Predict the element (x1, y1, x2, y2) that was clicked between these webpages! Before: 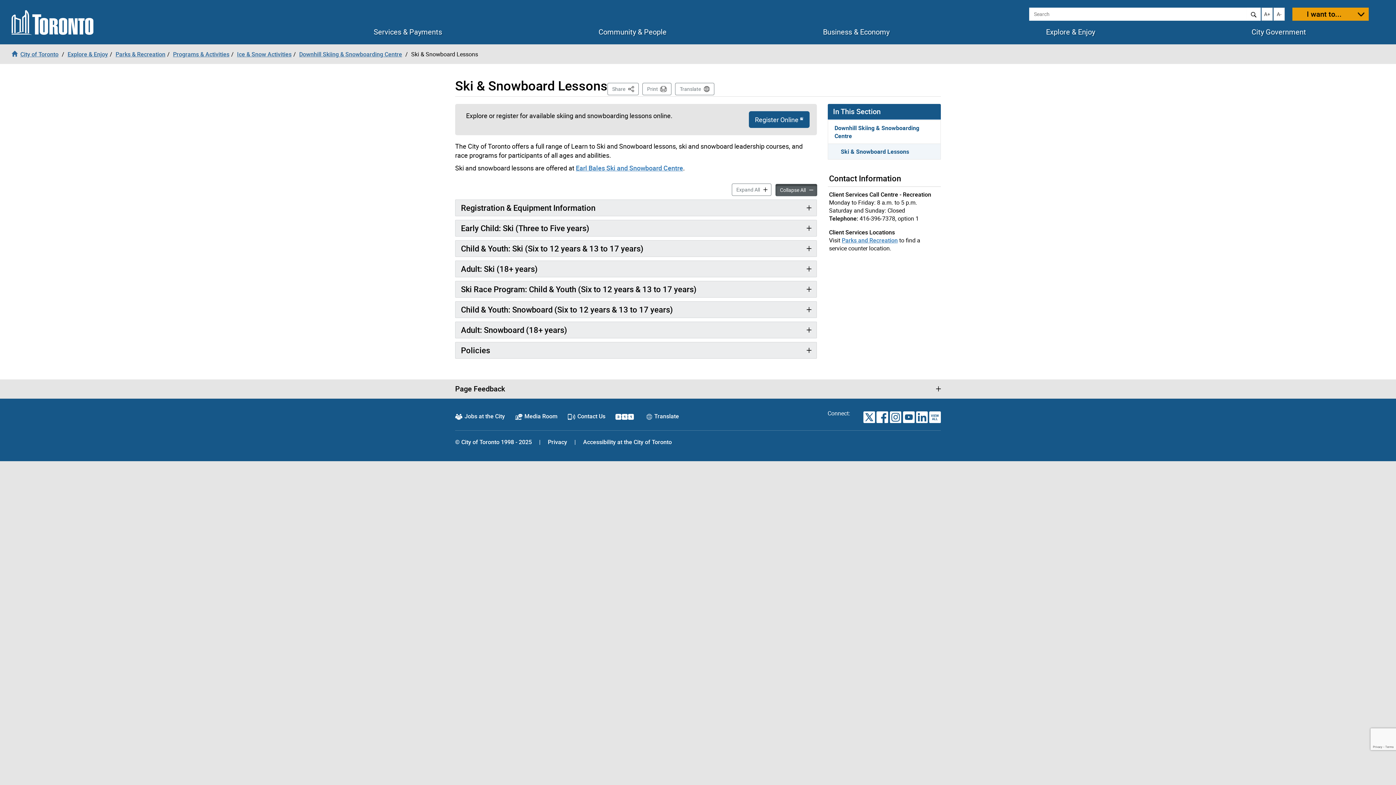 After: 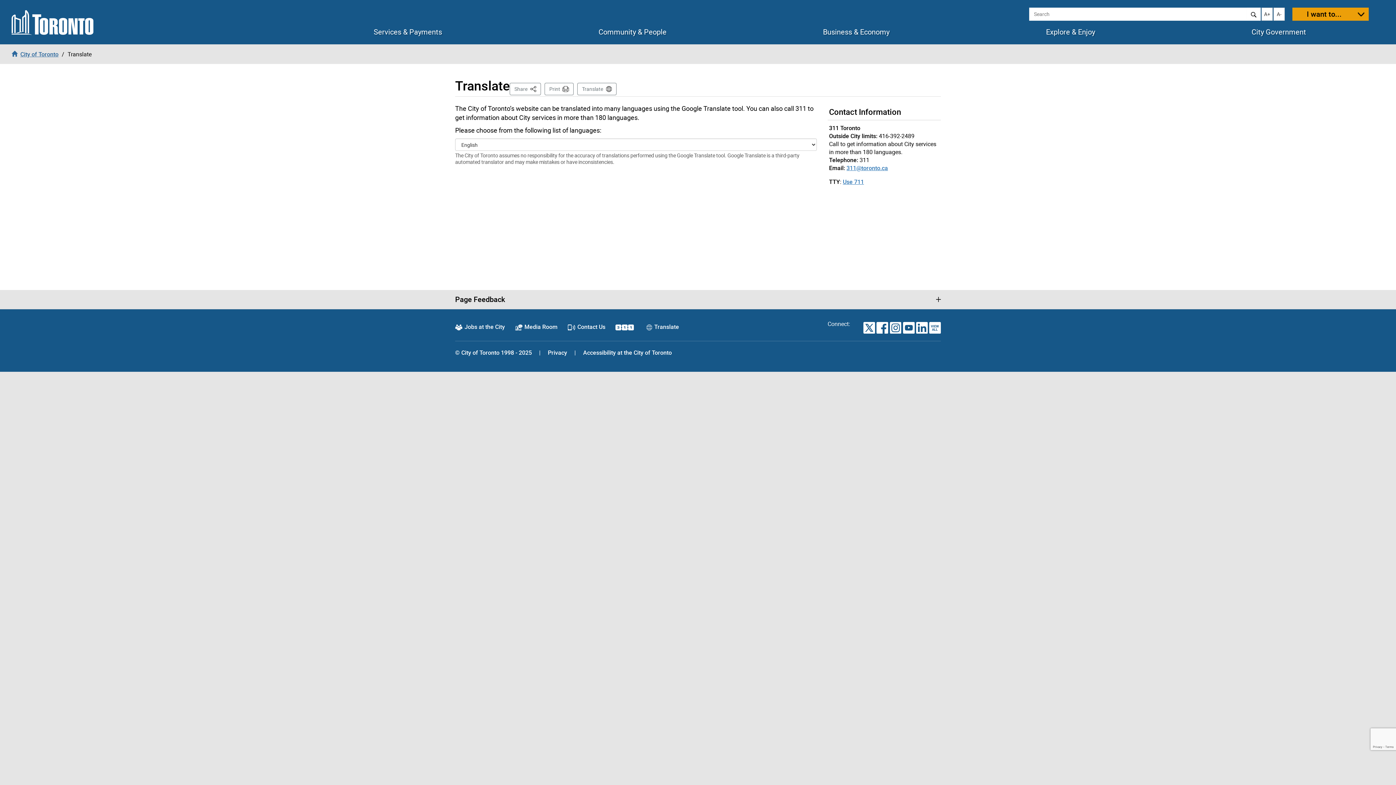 Action: bbox: (646, 412, 679, 420) label: Translate